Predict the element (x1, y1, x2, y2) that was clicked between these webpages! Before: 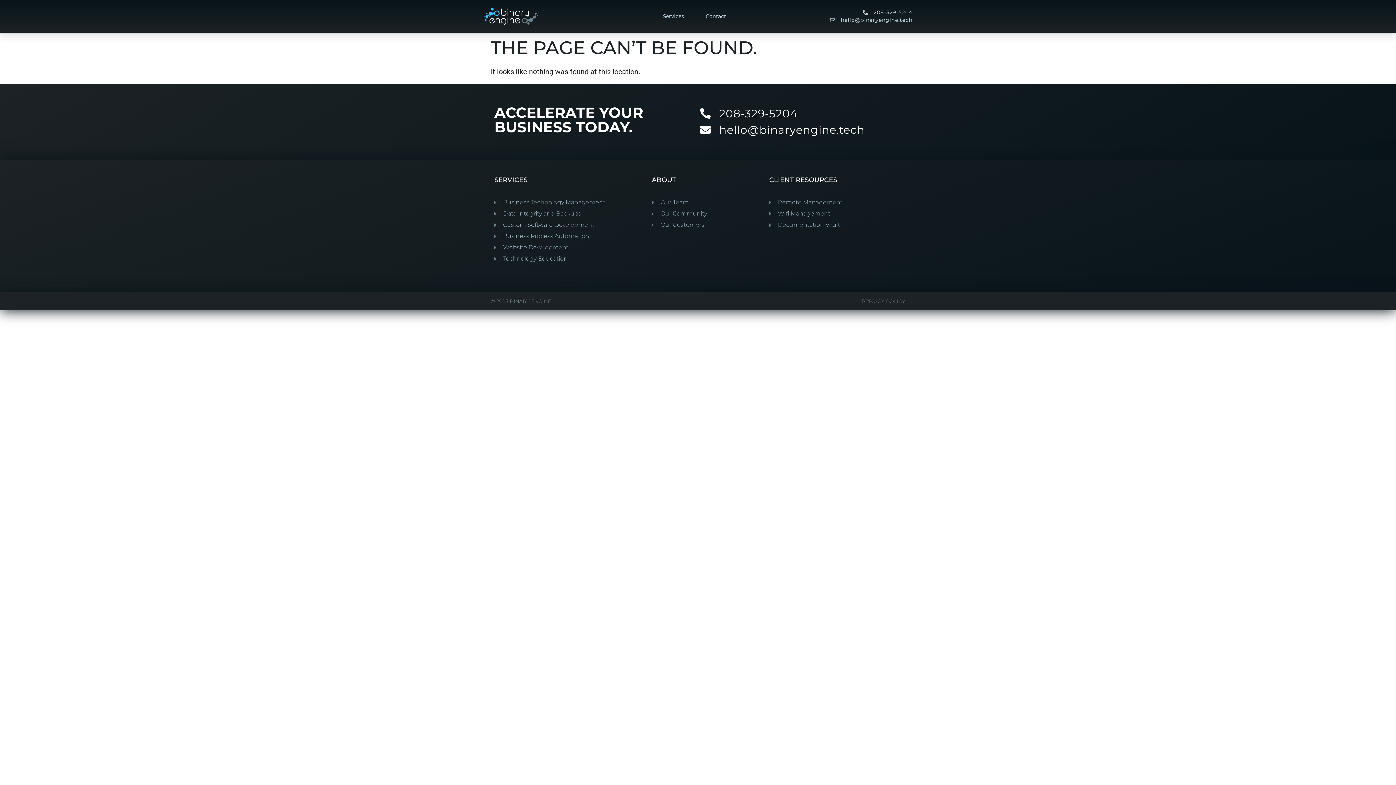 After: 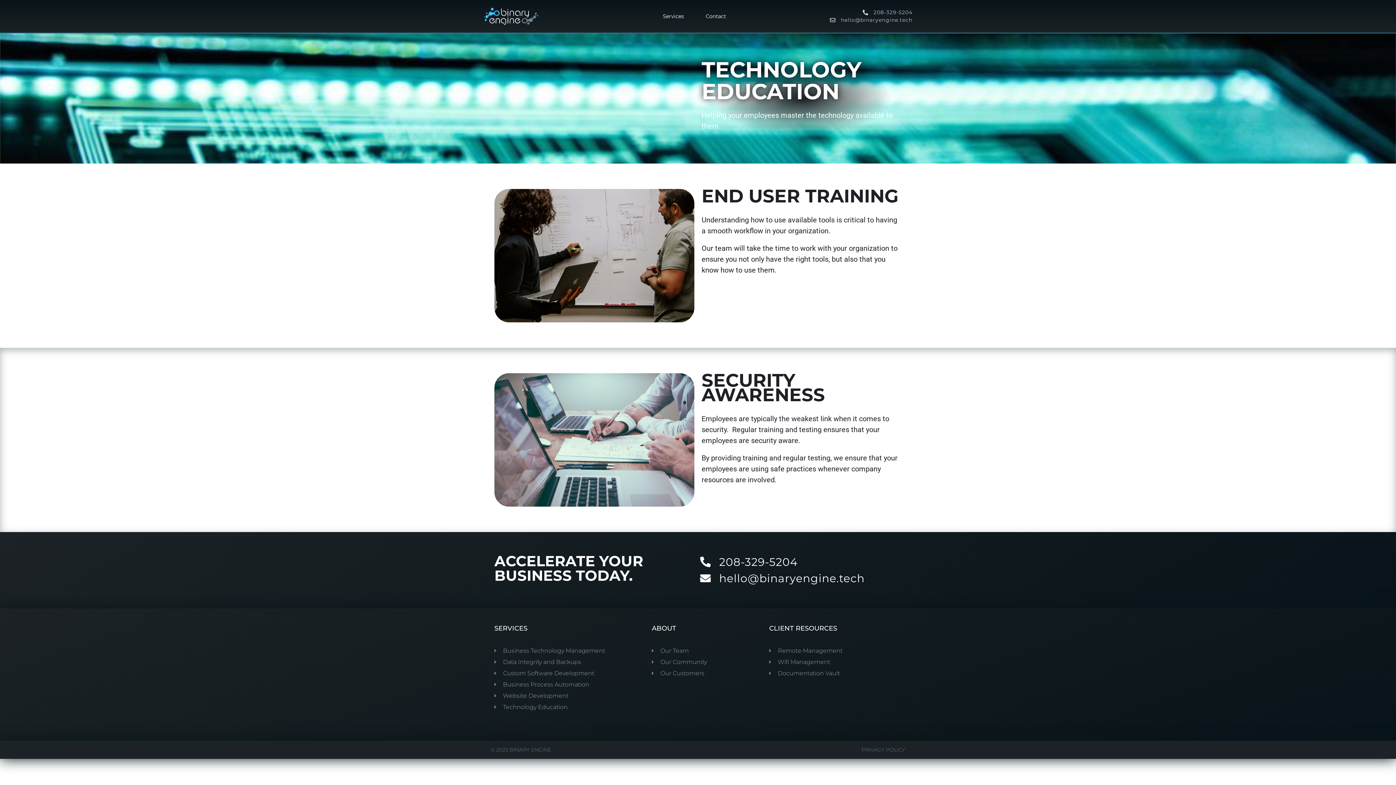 Action: bbox: (494, 254, 644, 263) label: Technology Education